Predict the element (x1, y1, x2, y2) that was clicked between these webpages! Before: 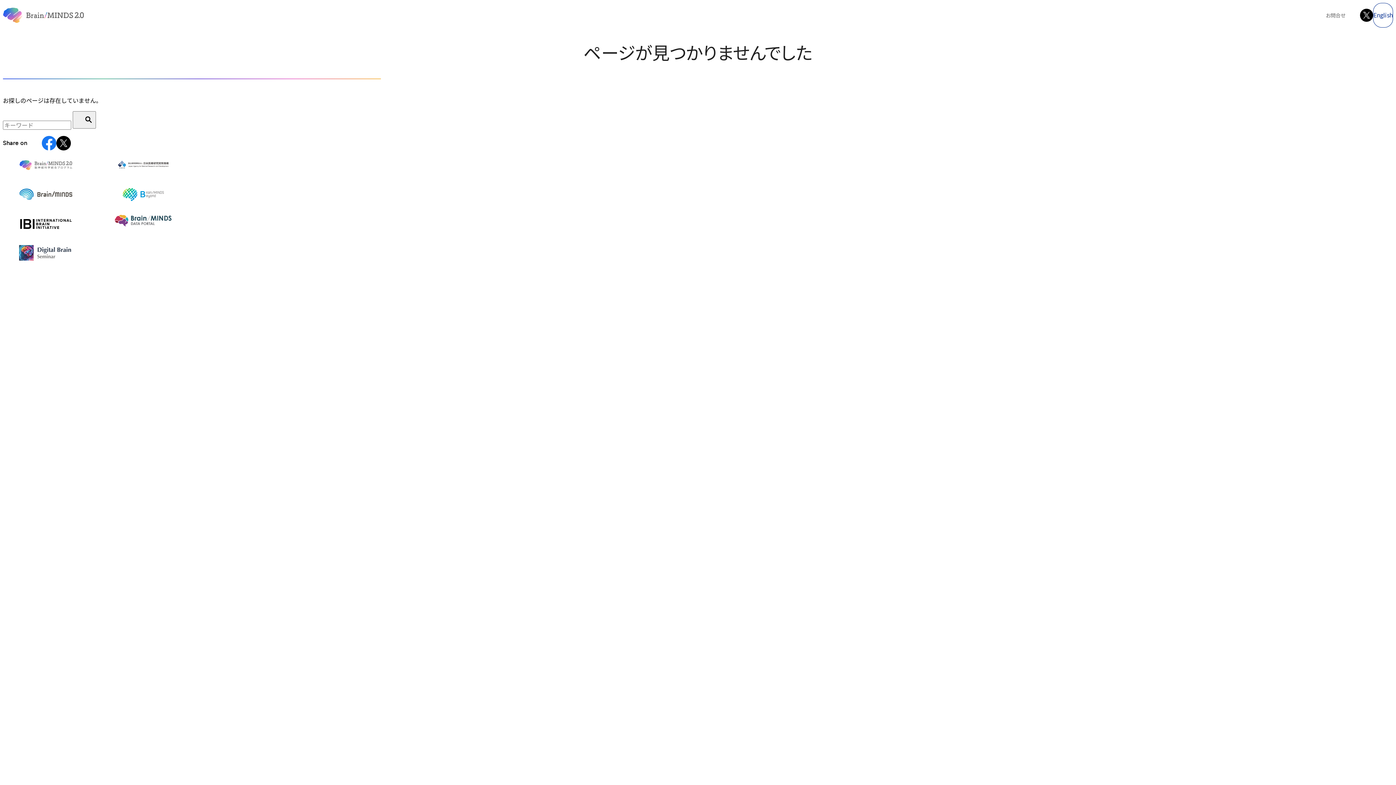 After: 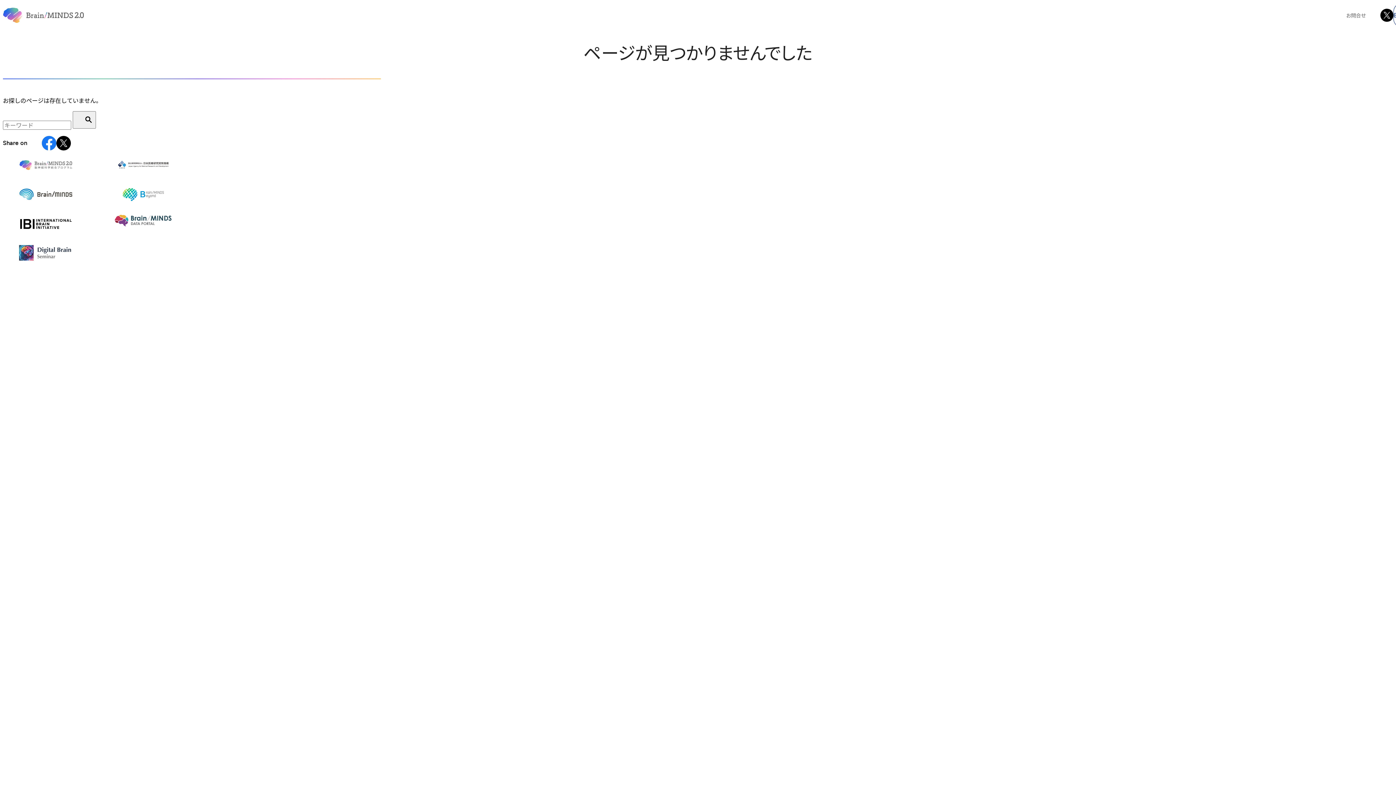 Action: label: 脳統合について bbox: (682, 13, 727, 25)